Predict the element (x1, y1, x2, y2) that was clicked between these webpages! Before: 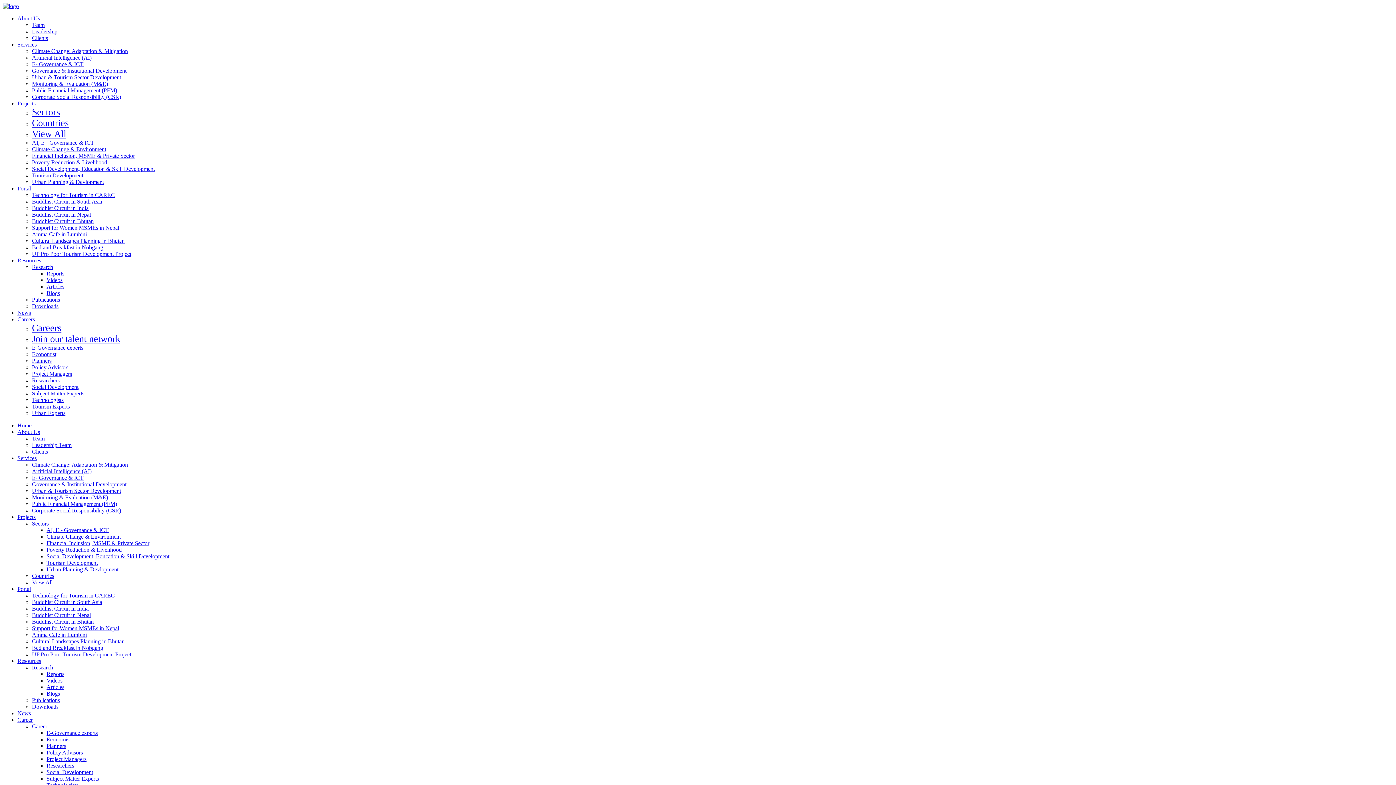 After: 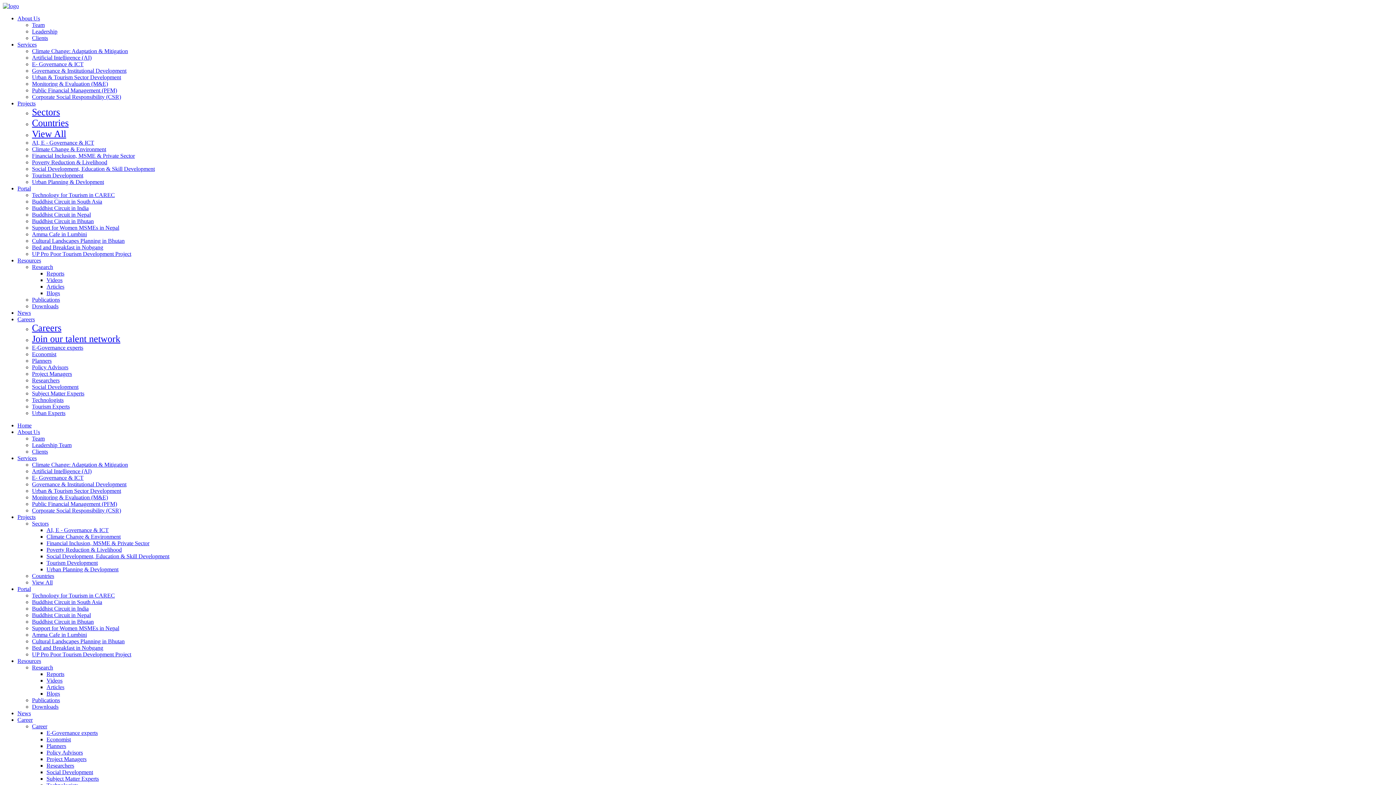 Action: bbox: (32, 264, 53, 270) label: Research